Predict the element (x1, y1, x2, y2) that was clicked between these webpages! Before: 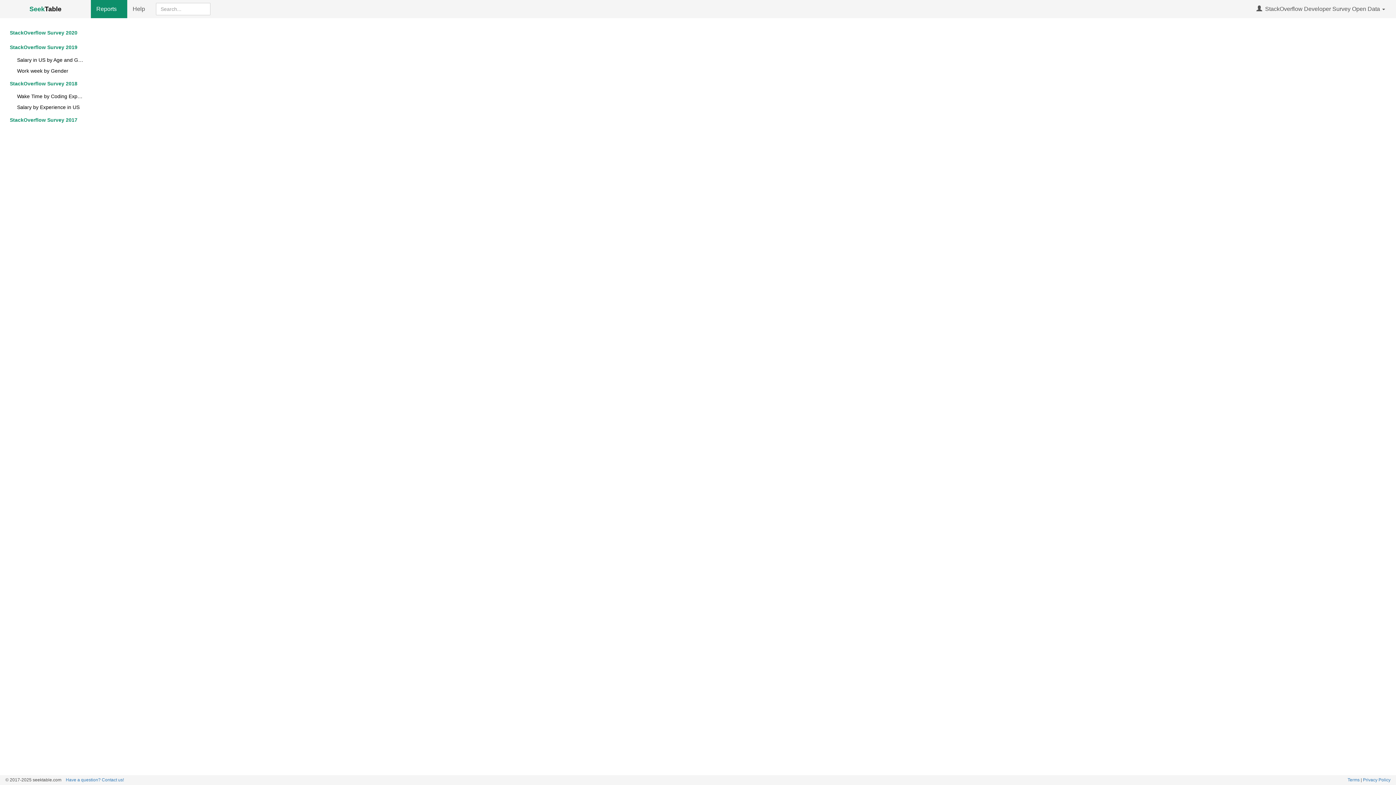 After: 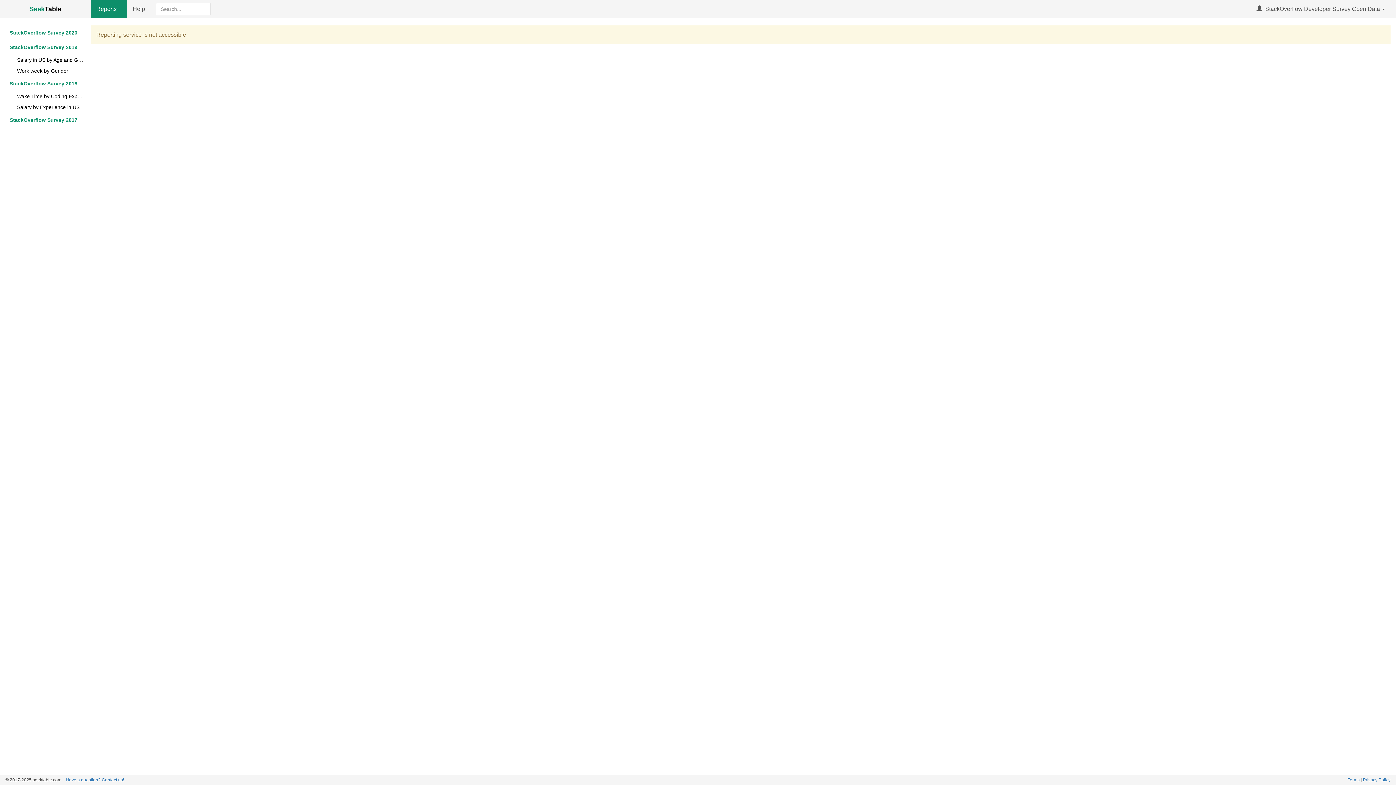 Action: bbox: (90, 0, 127, 18) label: Reports